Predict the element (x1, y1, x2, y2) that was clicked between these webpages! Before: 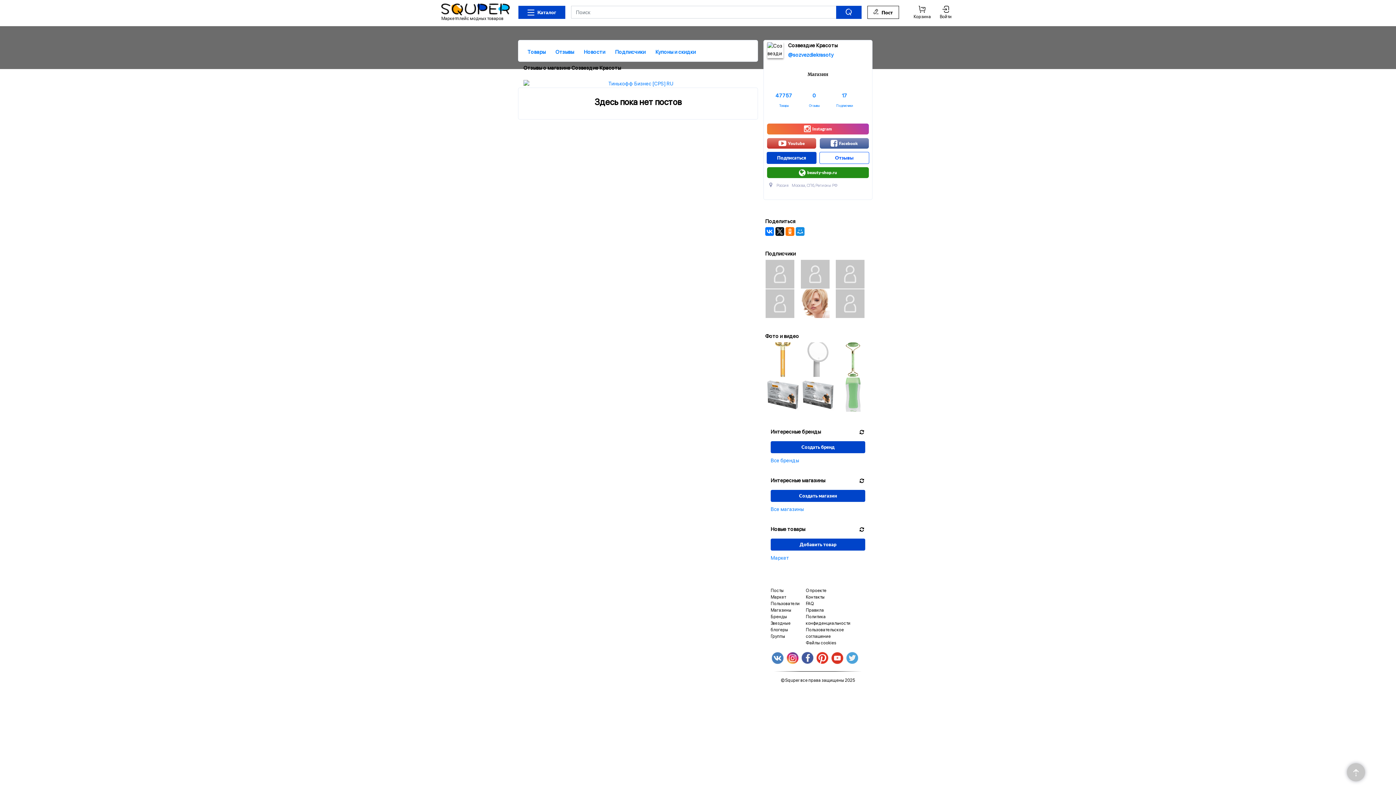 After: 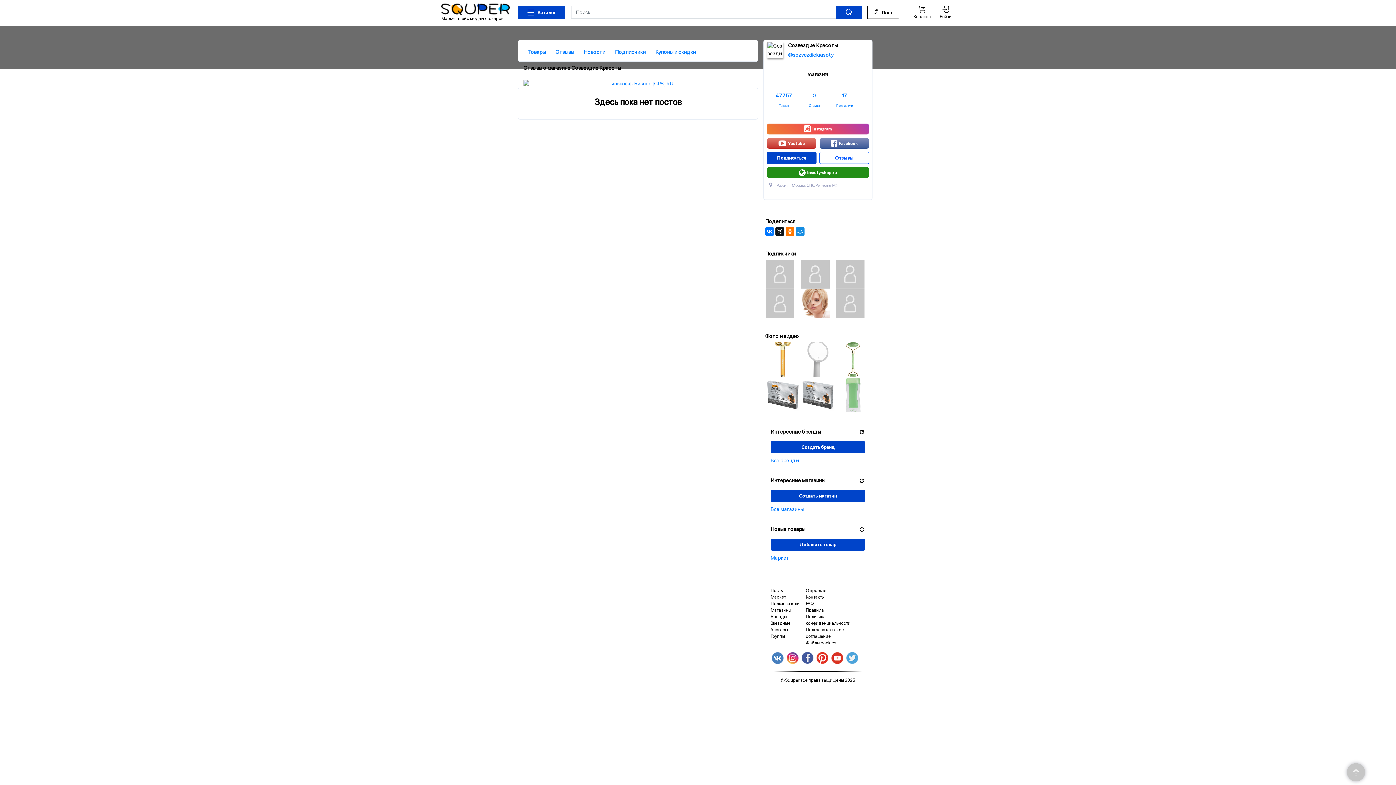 Action: bbox: (769, 182, 837, 187) label:  Россия Москва, СПб, Регионы РФ